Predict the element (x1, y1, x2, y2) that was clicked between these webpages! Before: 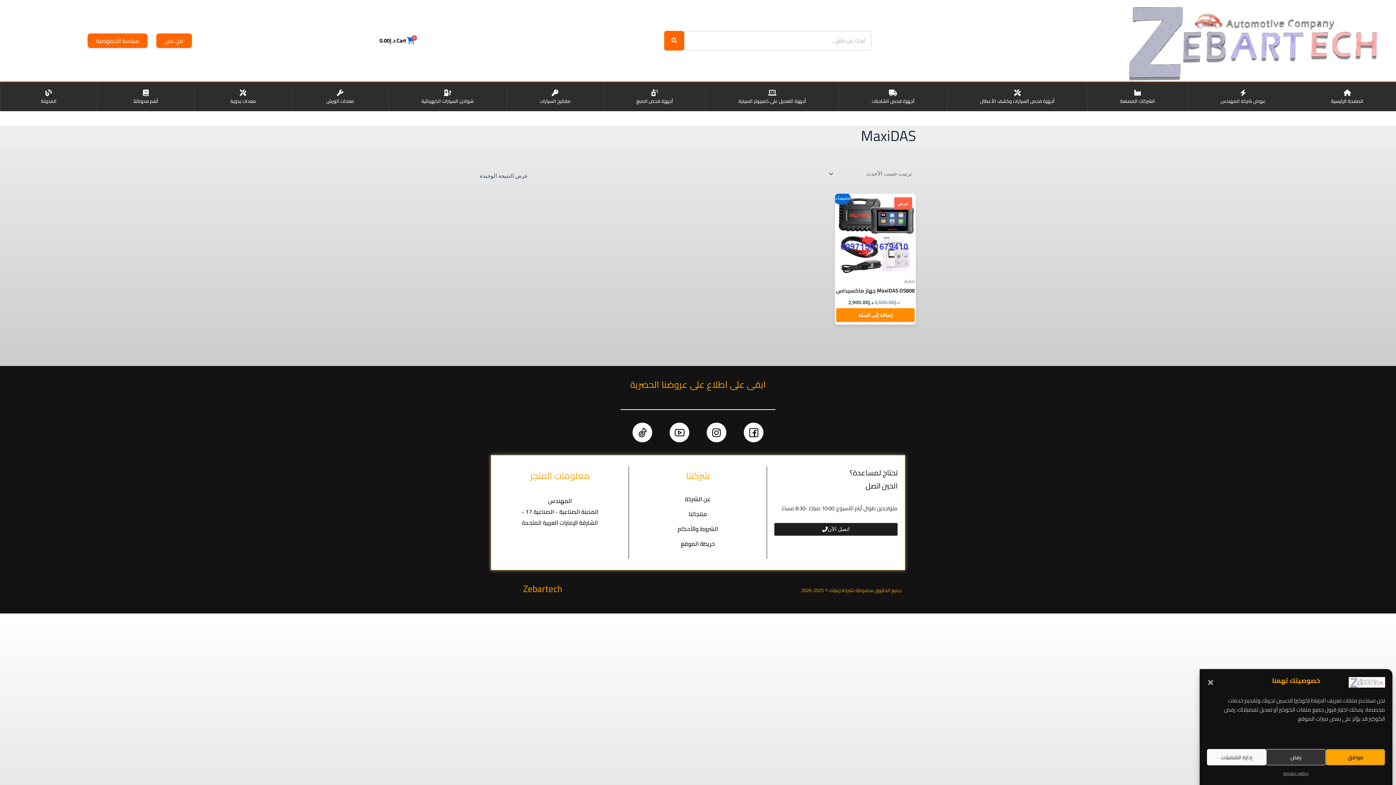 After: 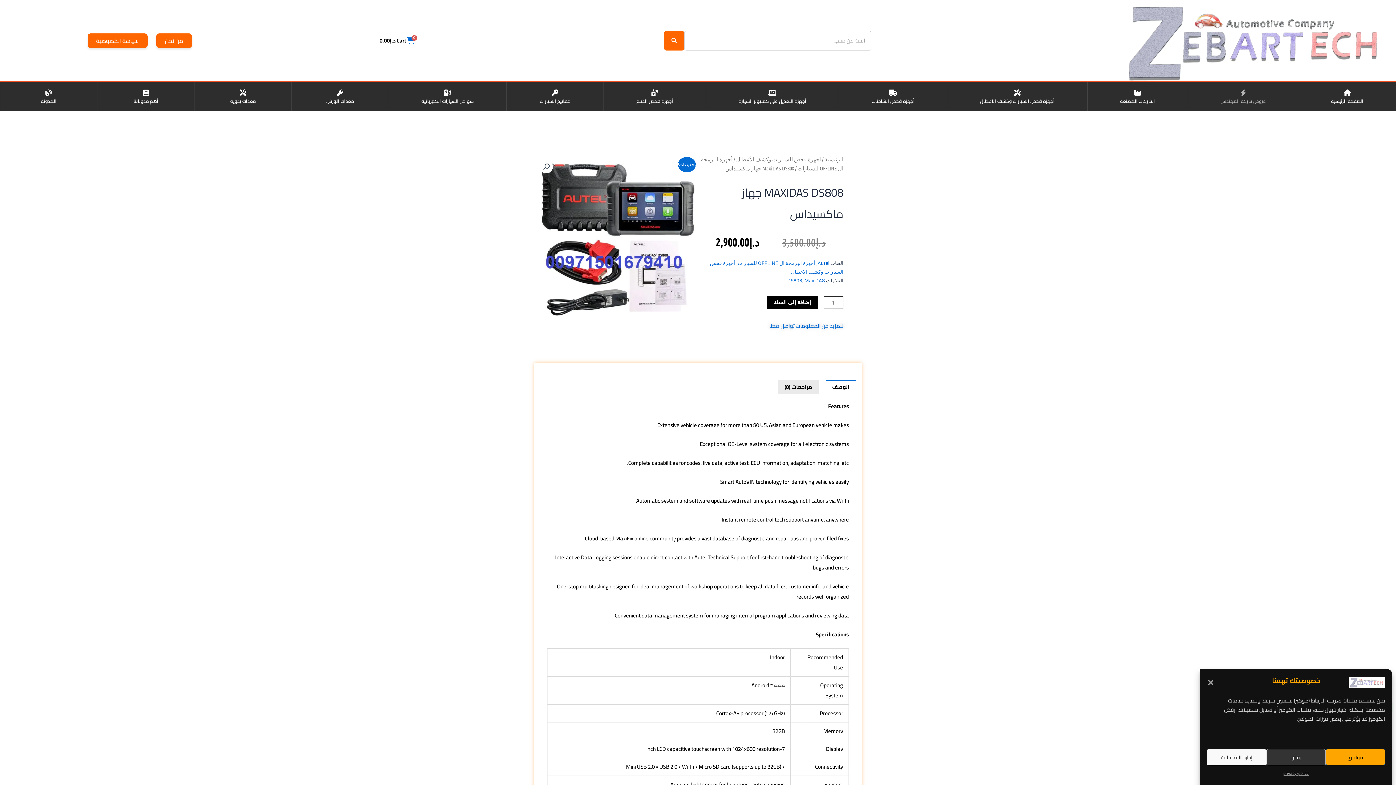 Action: bbox: (836, 287, 914, 296) label: MaxiDAS DS808 جهاز ماكسيداس